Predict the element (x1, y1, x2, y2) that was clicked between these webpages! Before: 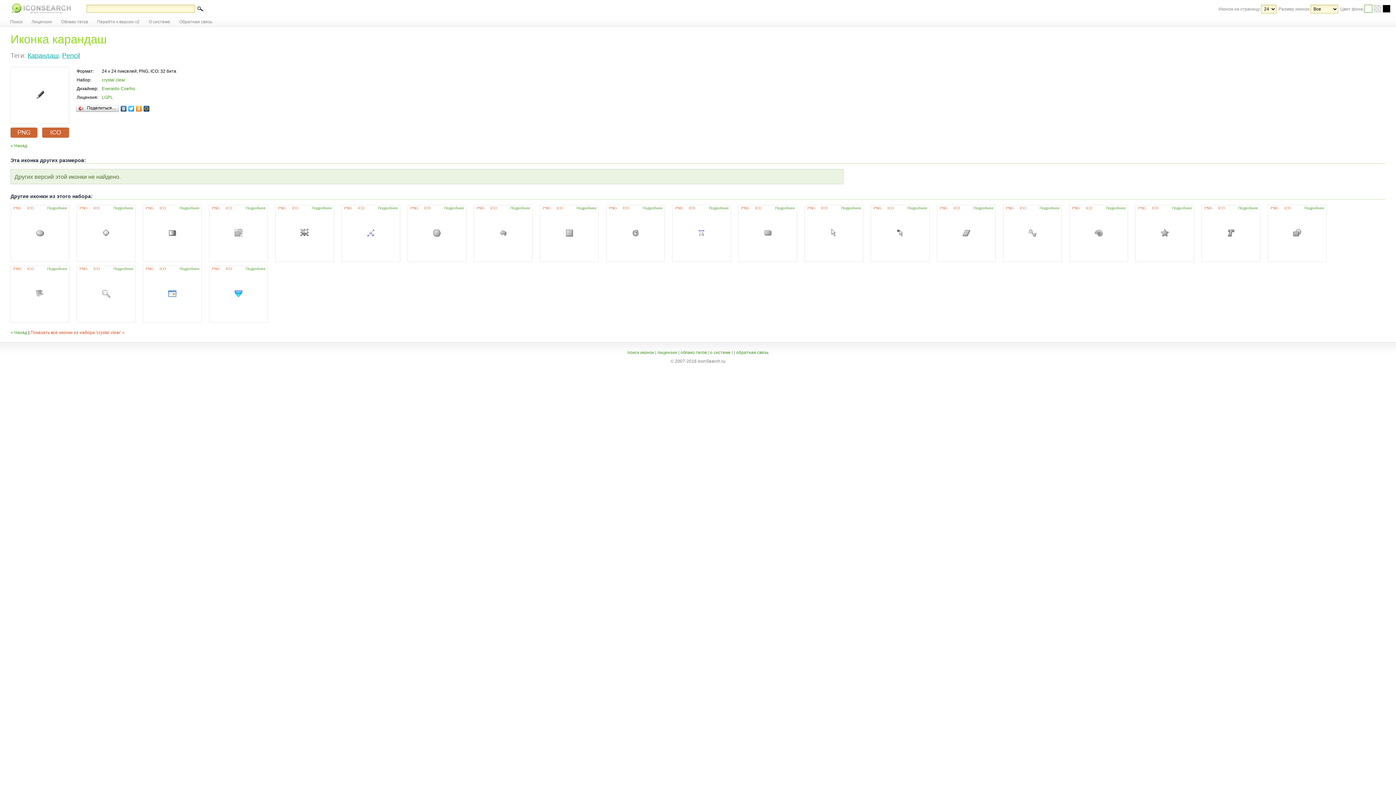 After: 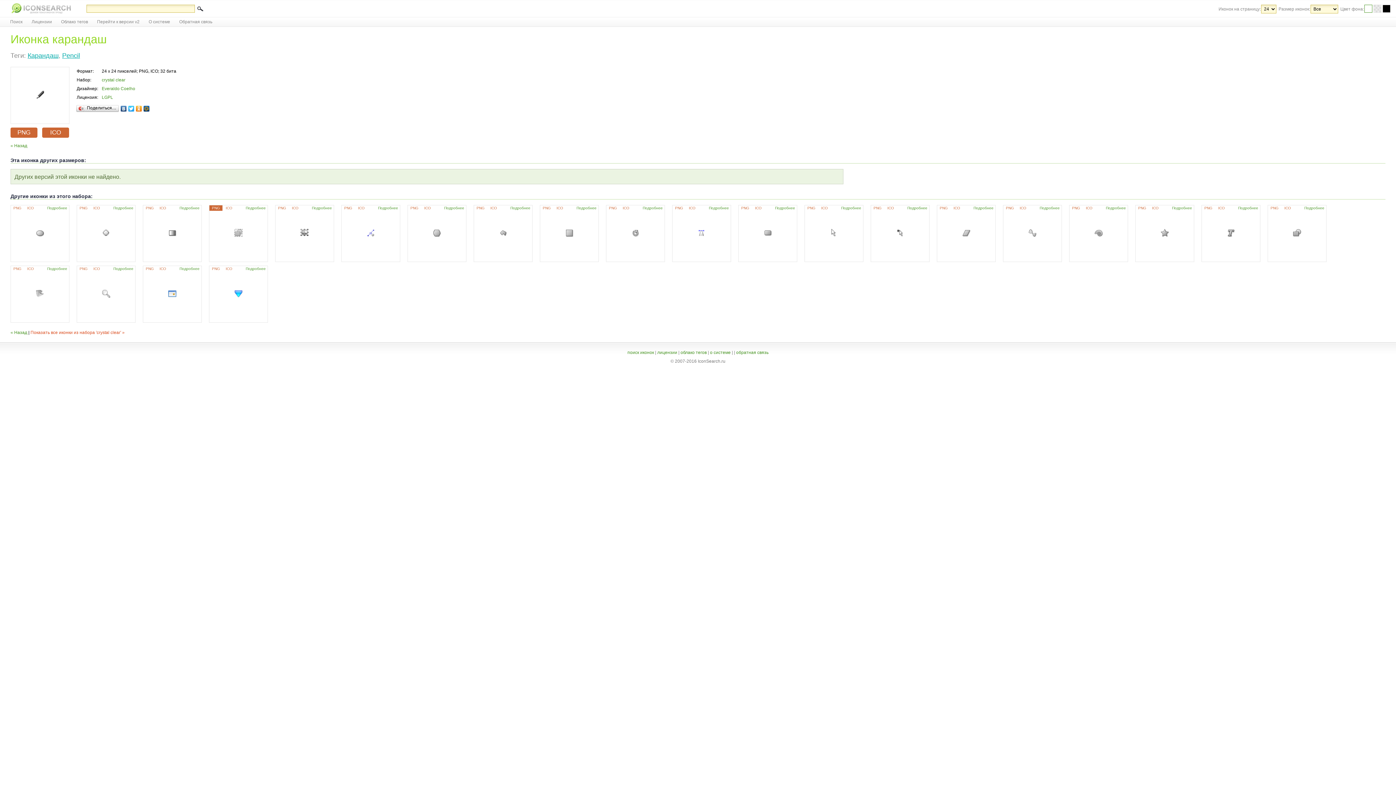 Action: label: PNG bbox: (209, 205, 222, 210)